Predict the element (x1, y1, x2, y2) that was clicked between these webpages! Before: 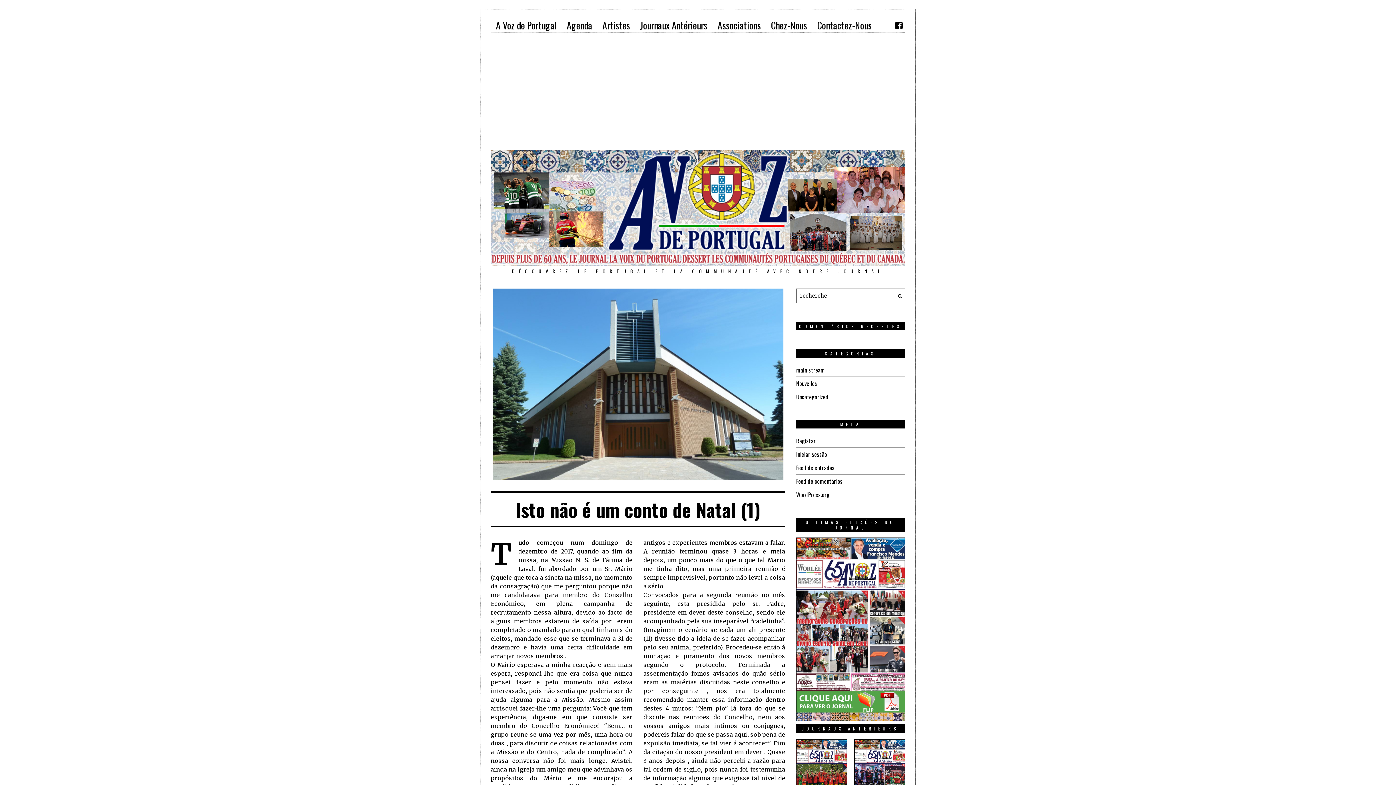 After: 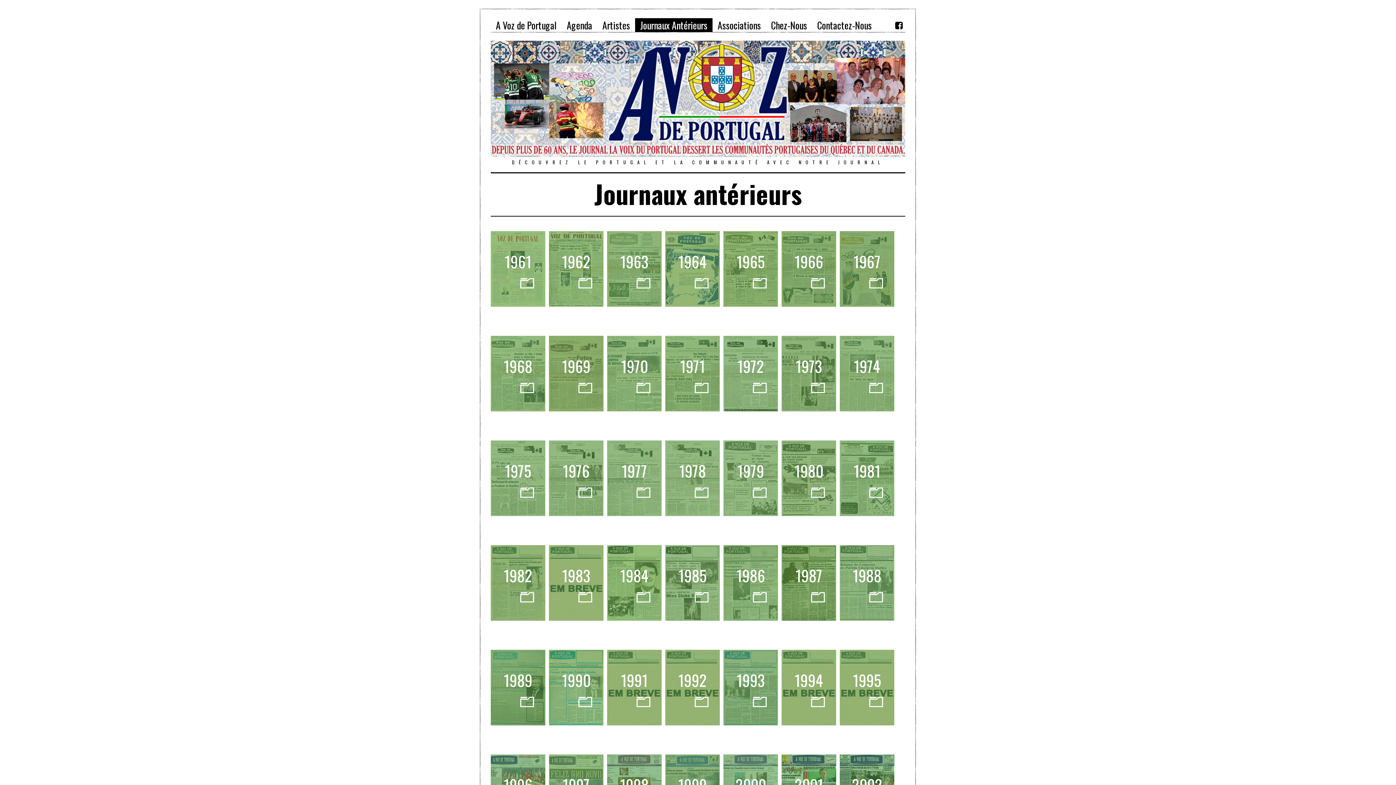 Action: bbox: (635, 18, 712, 32) label: Journaux Antérieurs